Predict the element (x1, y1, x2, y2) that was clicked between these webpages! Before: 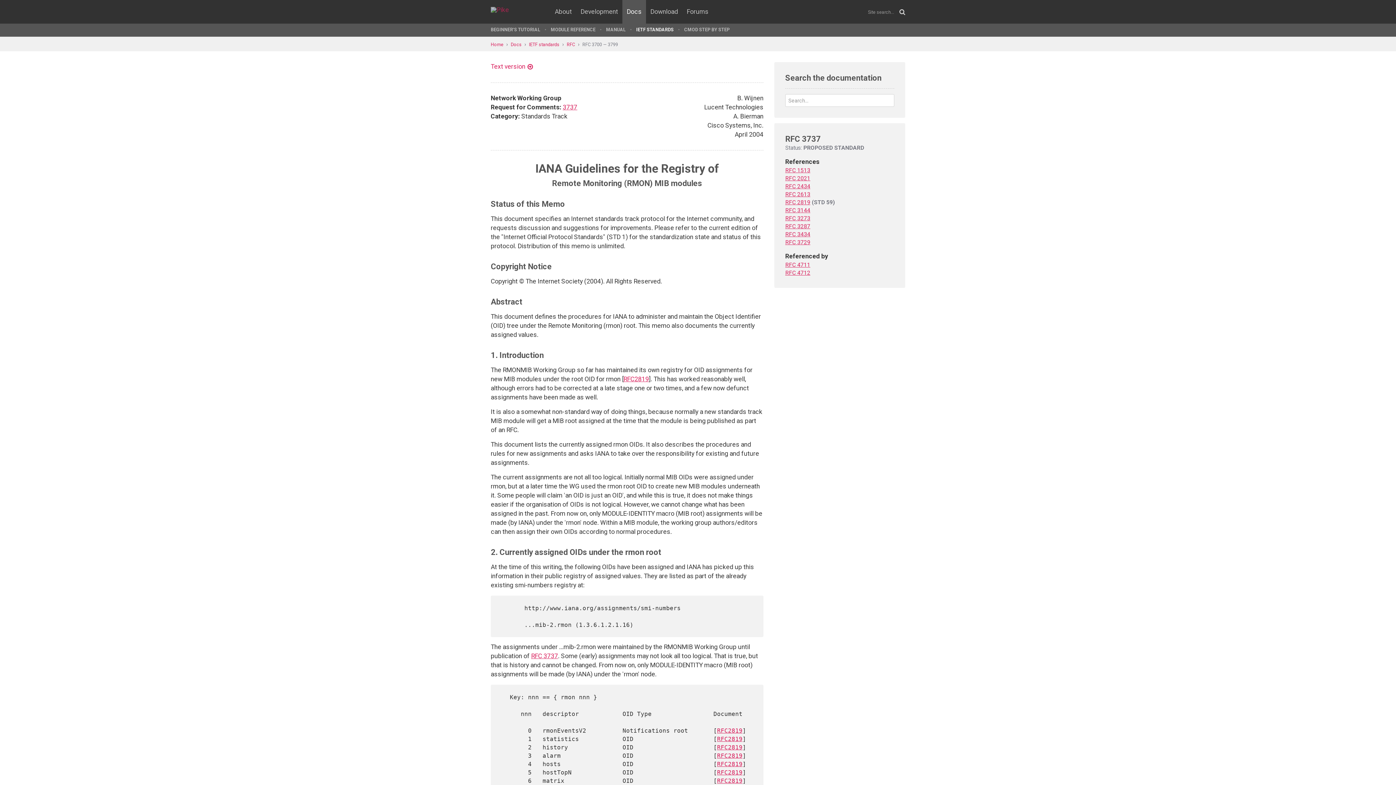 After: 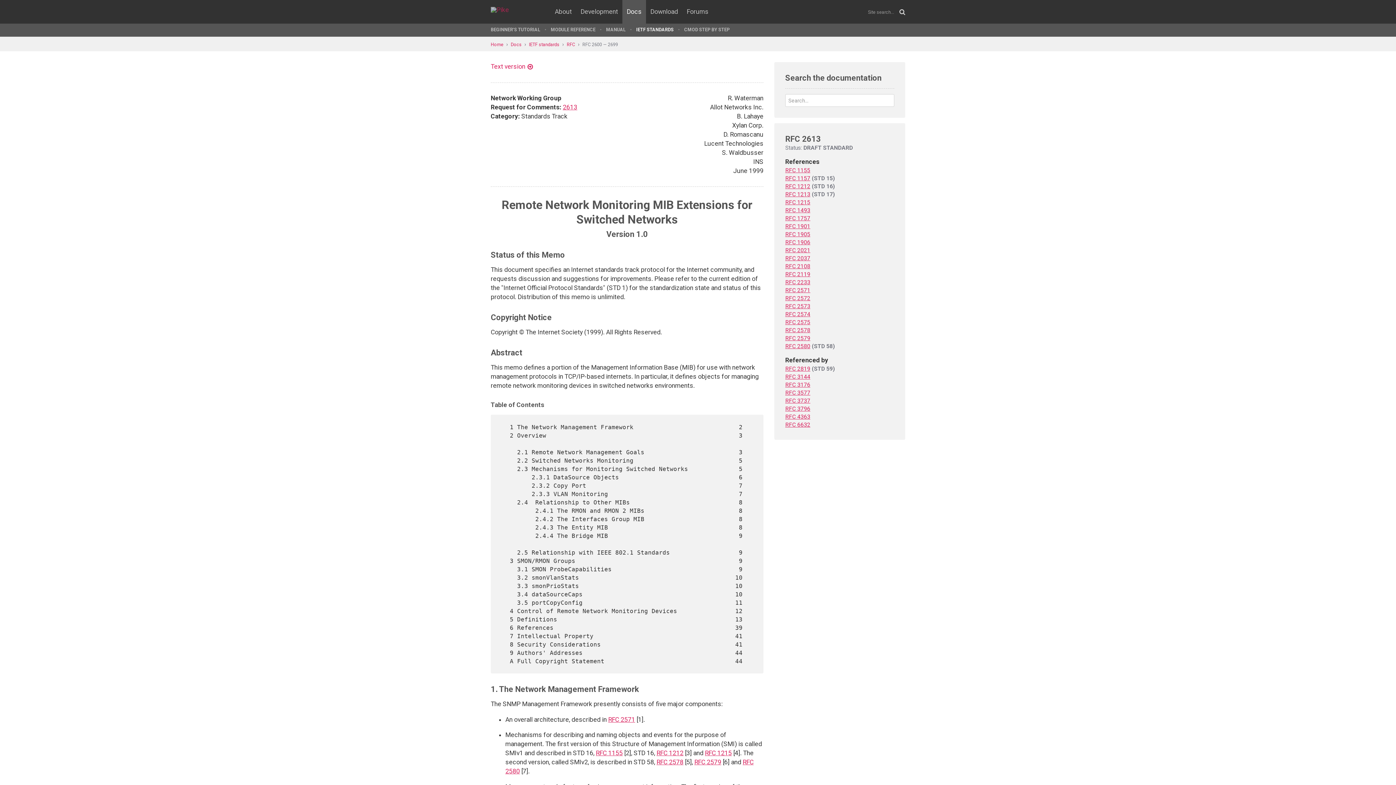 Action: label: RFC 2613 bbox: (785, 191, 810, 197)